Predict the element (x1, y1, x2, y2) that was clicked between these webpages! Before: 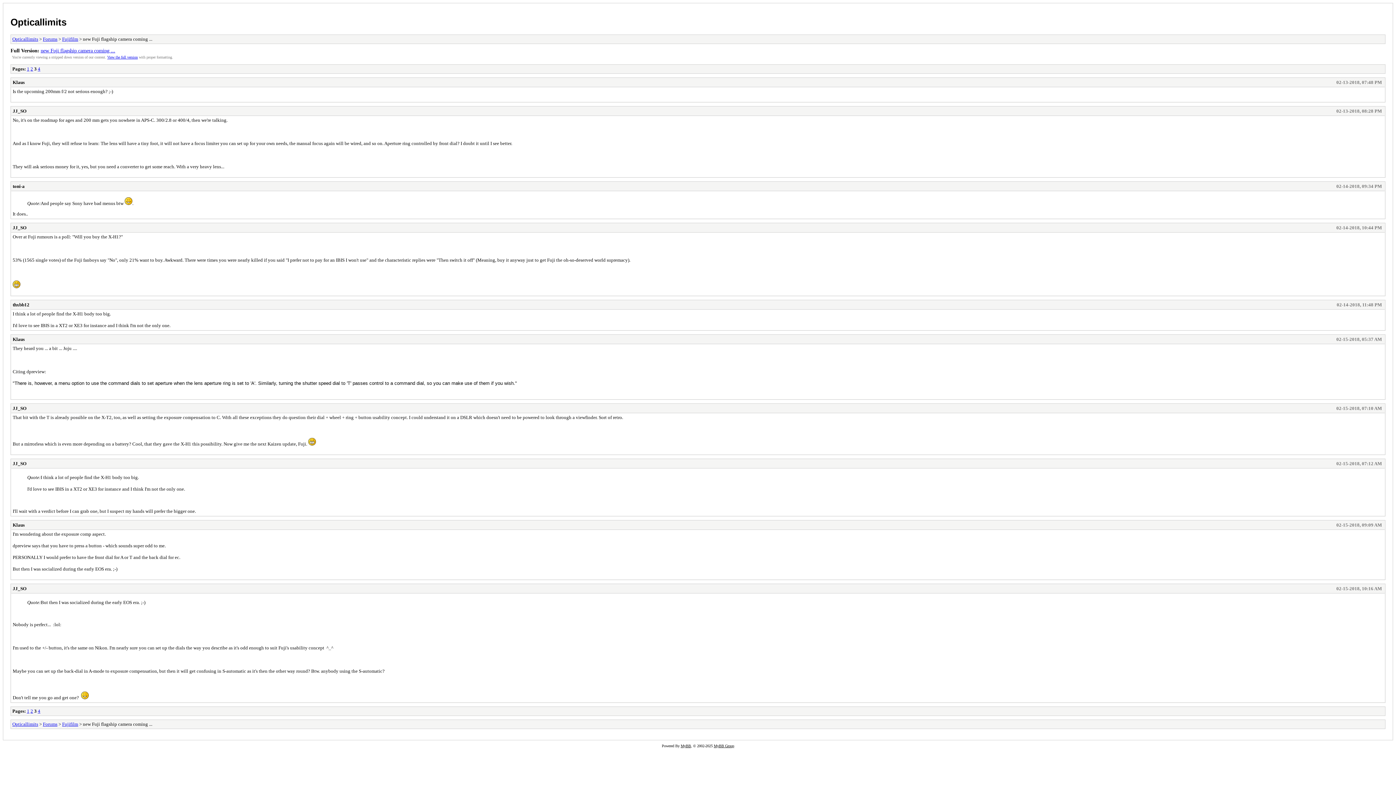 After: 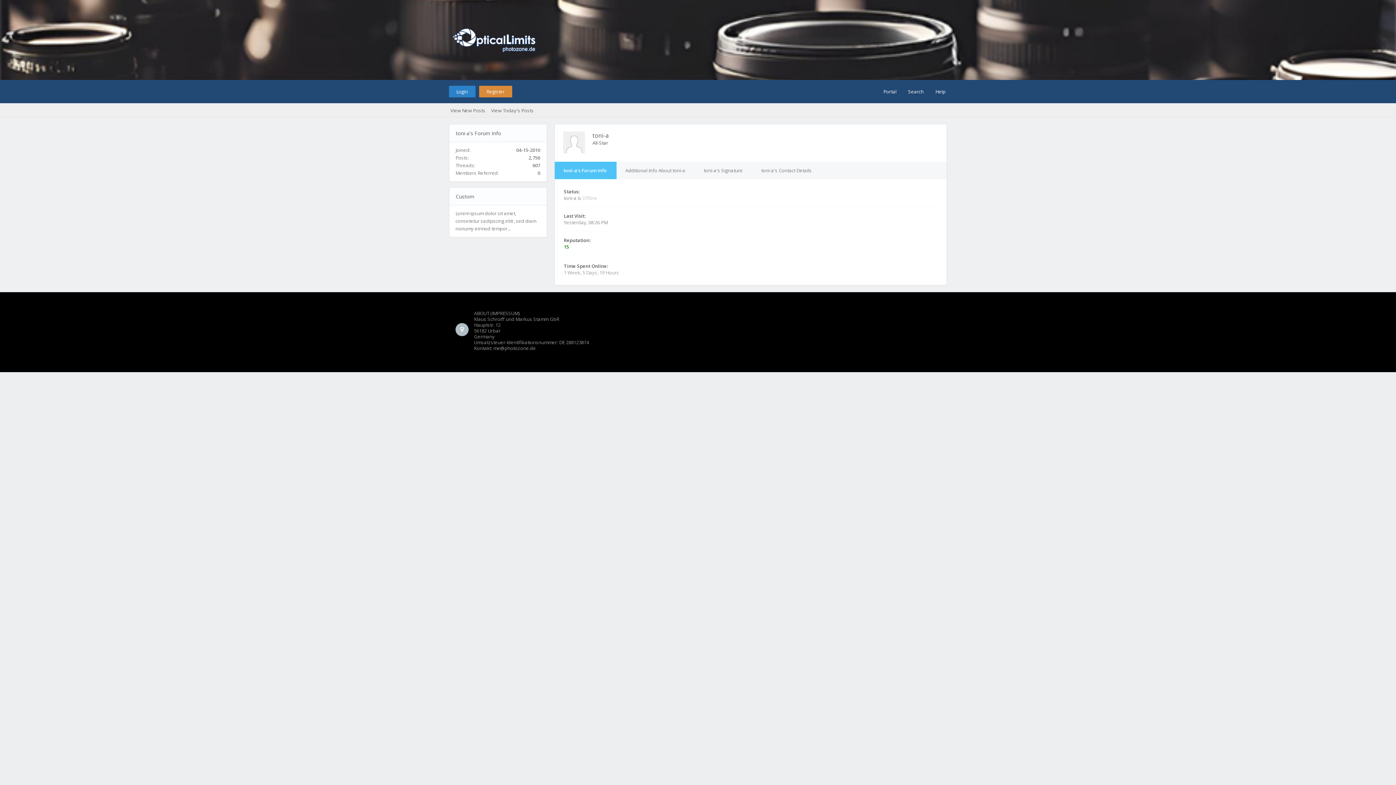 Action: label: toni-a bbox: (12, 183, 24, 189)